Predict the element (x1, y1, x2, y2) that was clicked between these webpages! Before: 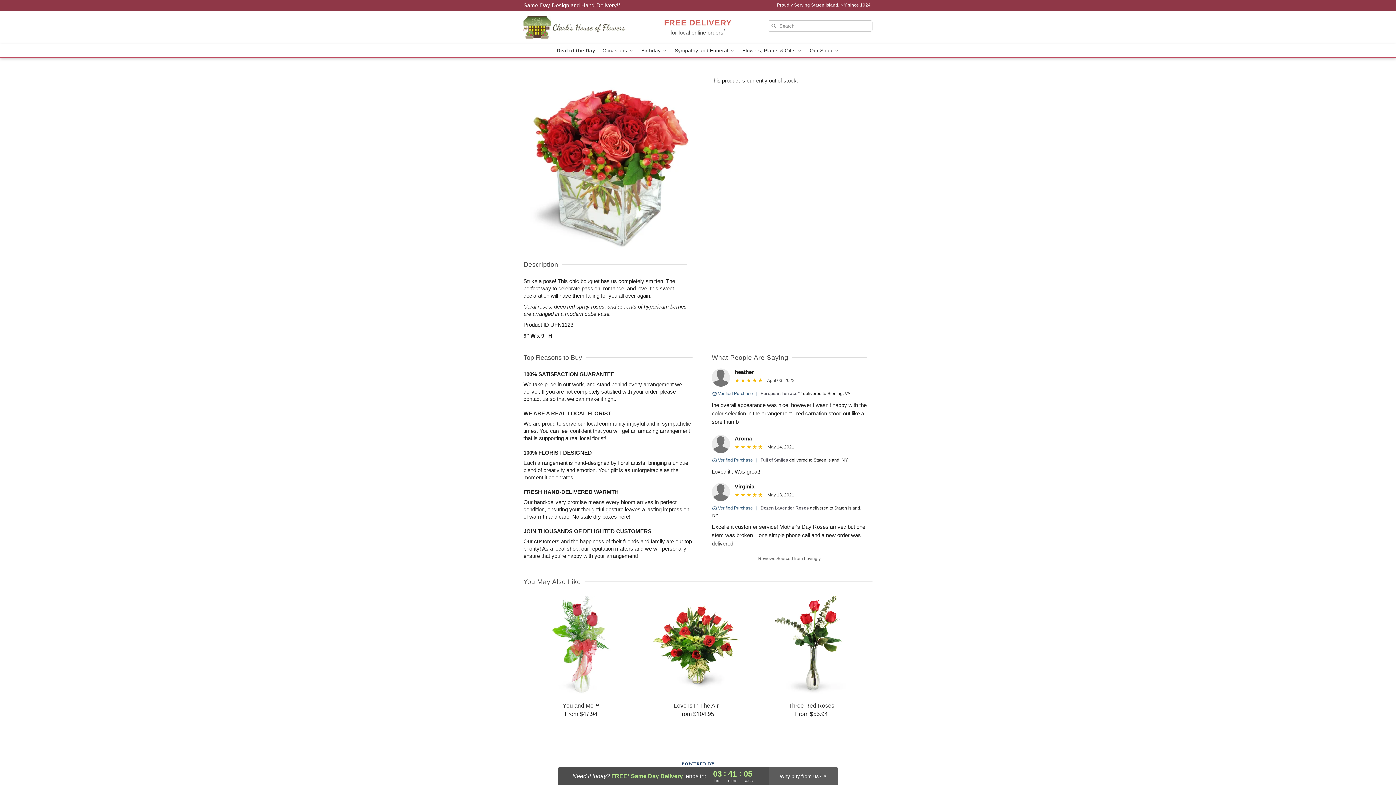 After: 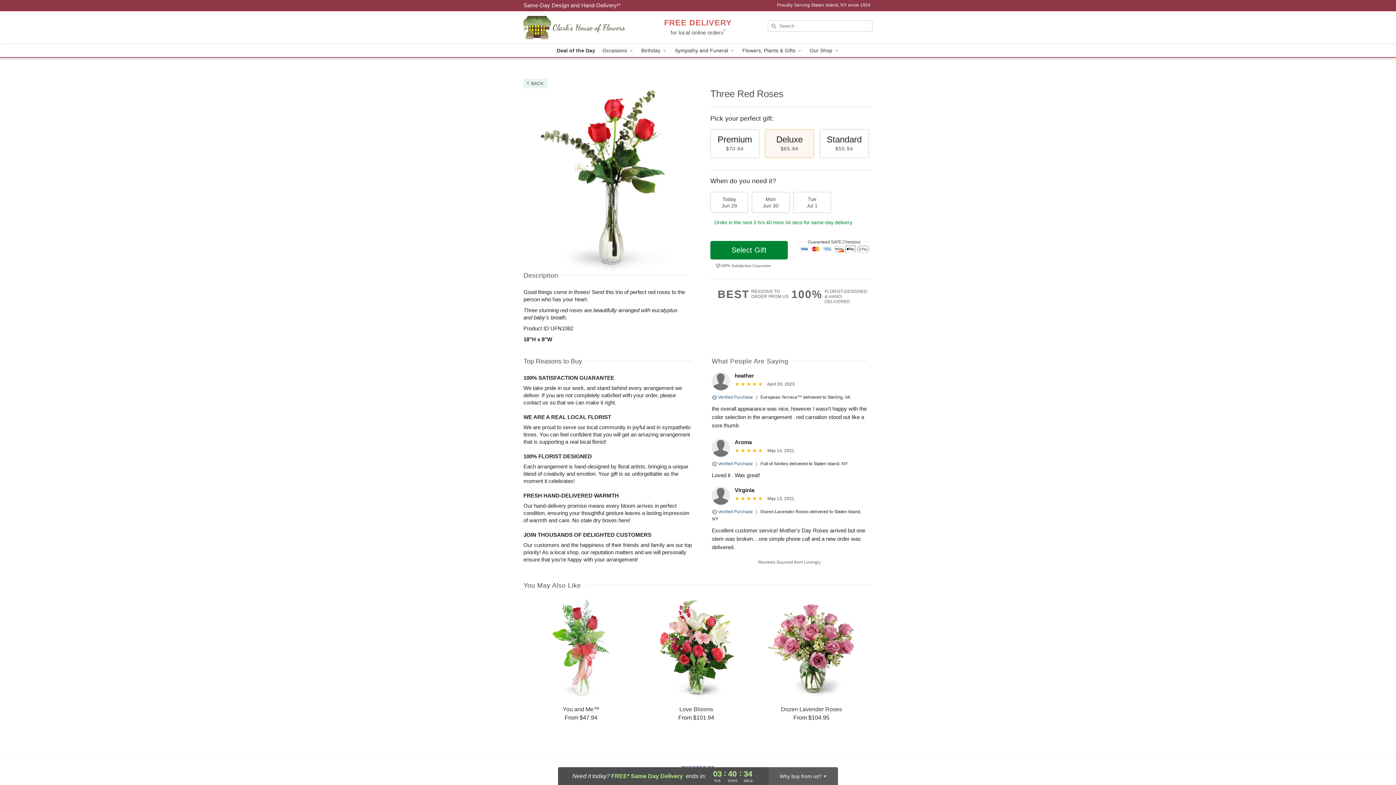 Action: bbox: (754, 595, 868, 718) label: Three Red Roses

From $55.94